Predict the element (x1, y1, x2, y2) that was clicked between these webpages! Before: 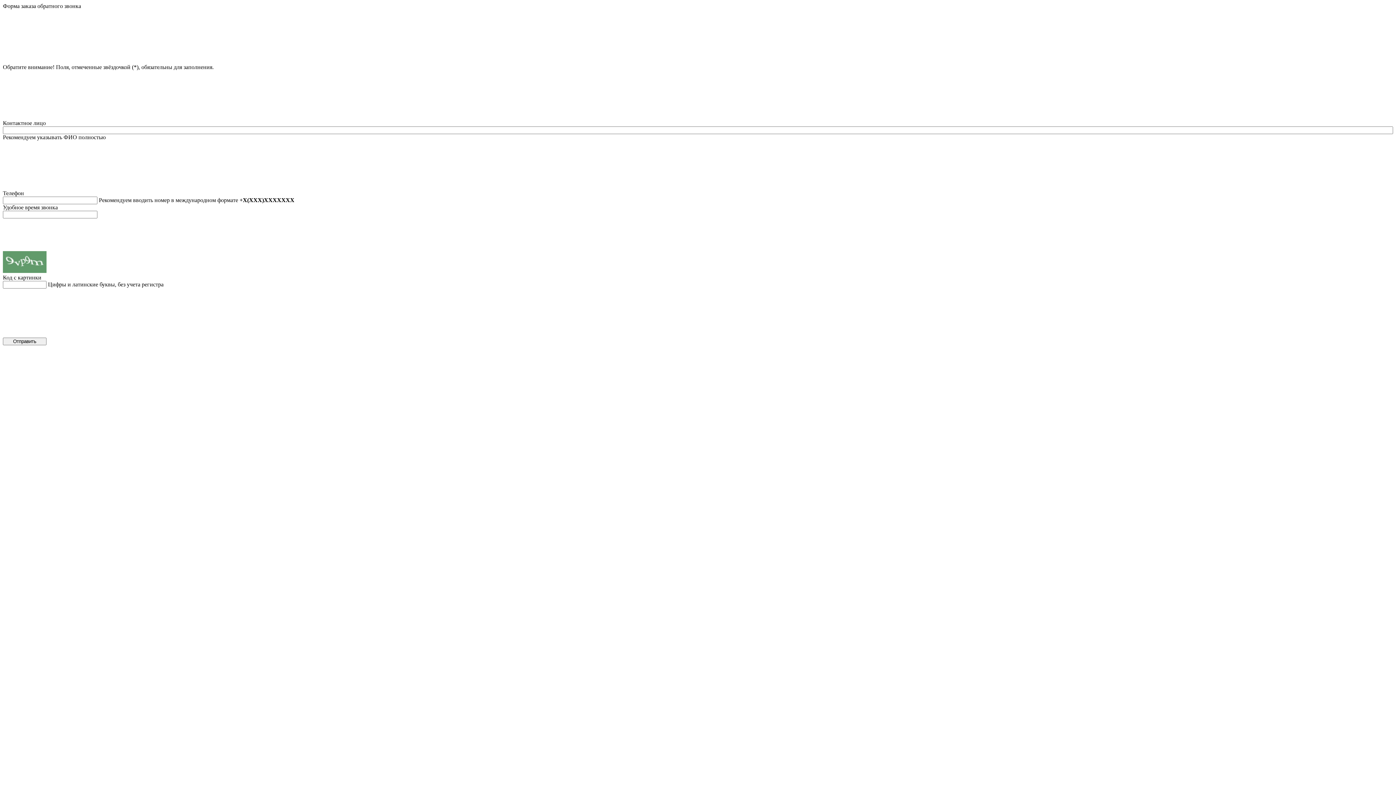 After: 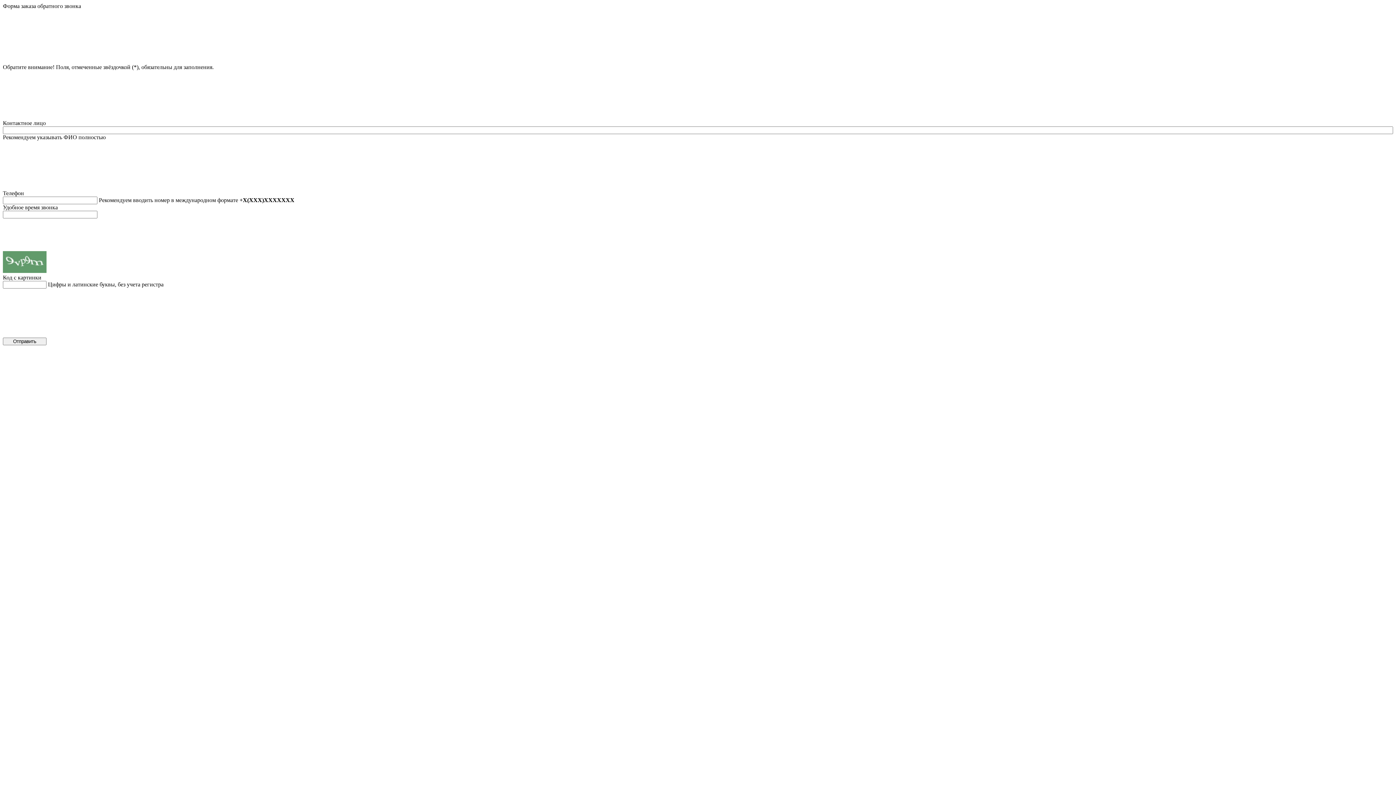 Action: bbox: (48, 268, 157, 274)